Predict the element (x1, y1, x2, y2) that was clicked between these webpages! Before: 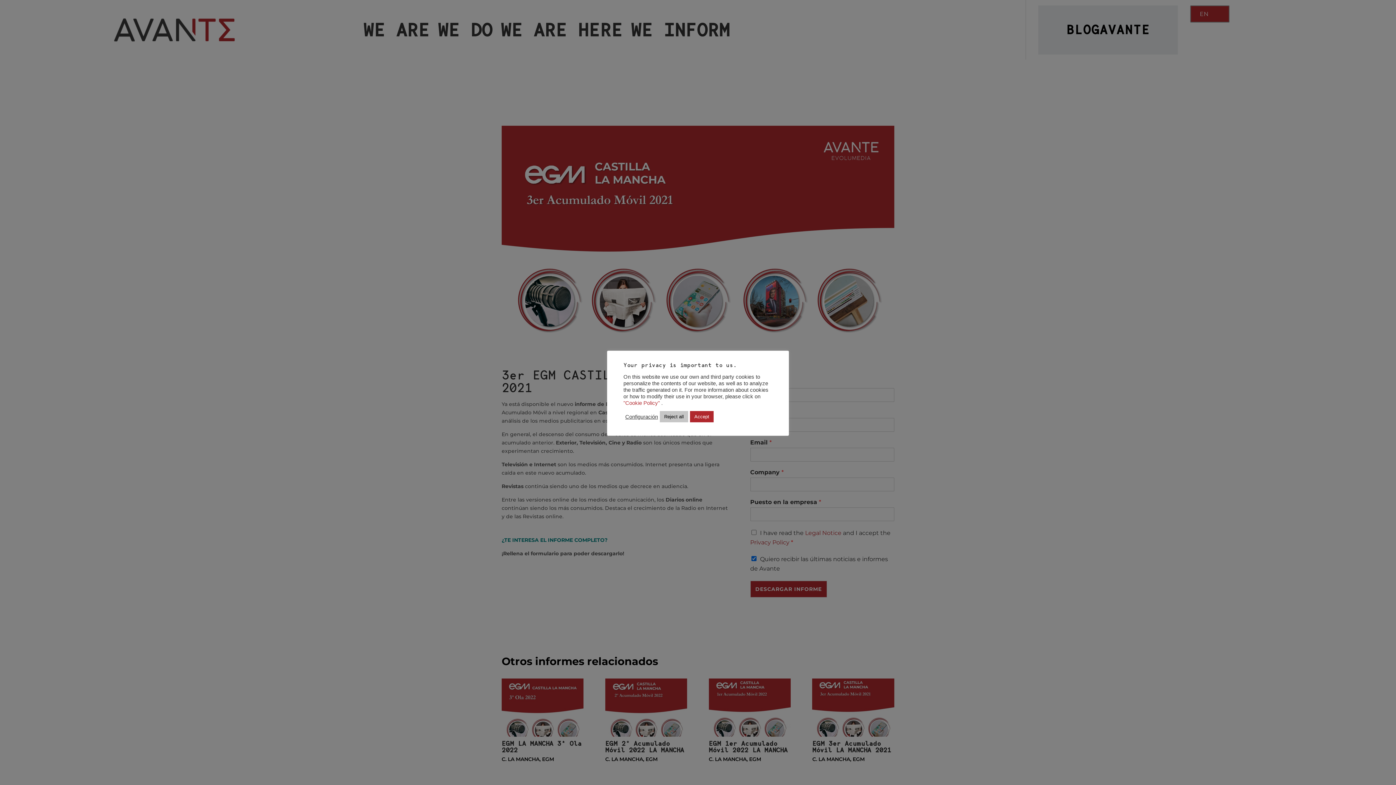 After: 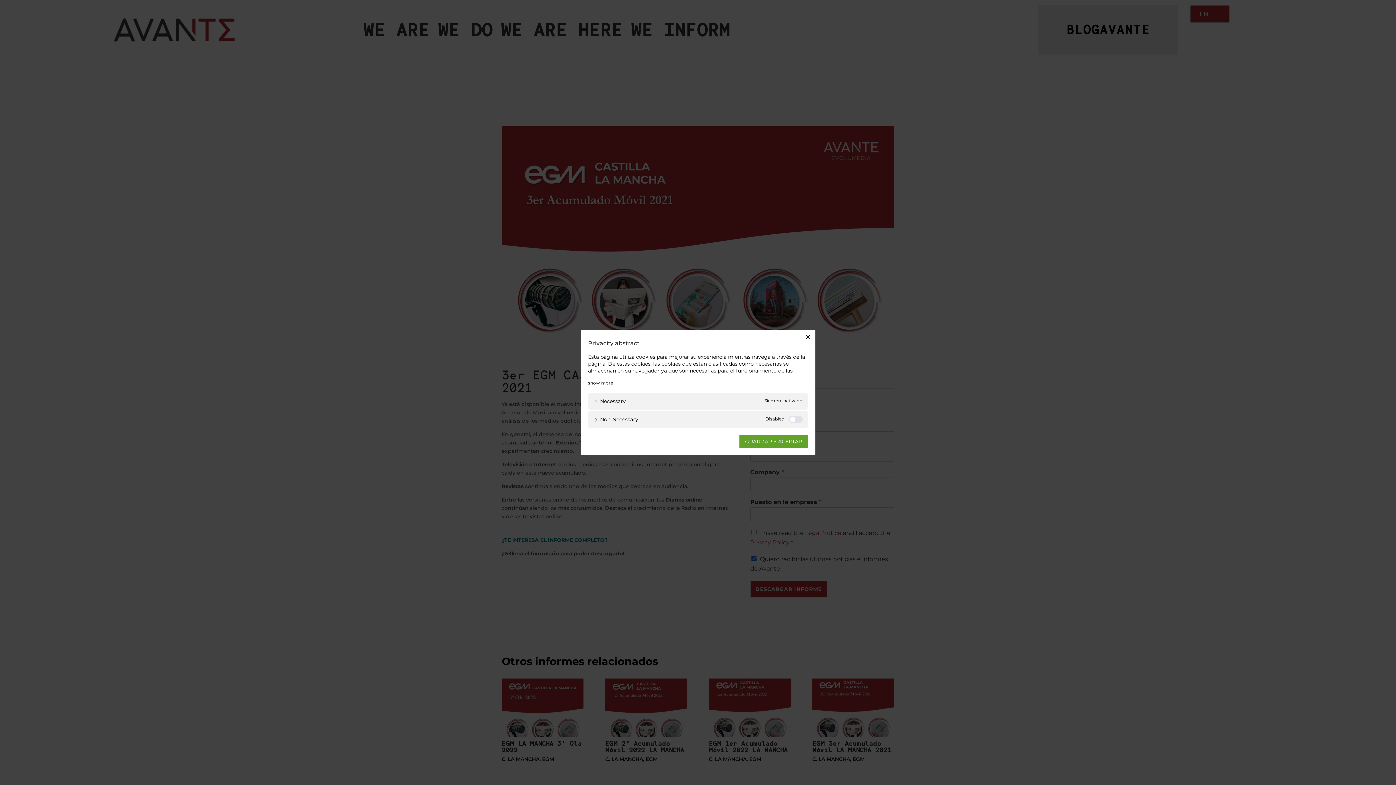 Action: label: Configuración bbox: (625, 413, 658, 420)